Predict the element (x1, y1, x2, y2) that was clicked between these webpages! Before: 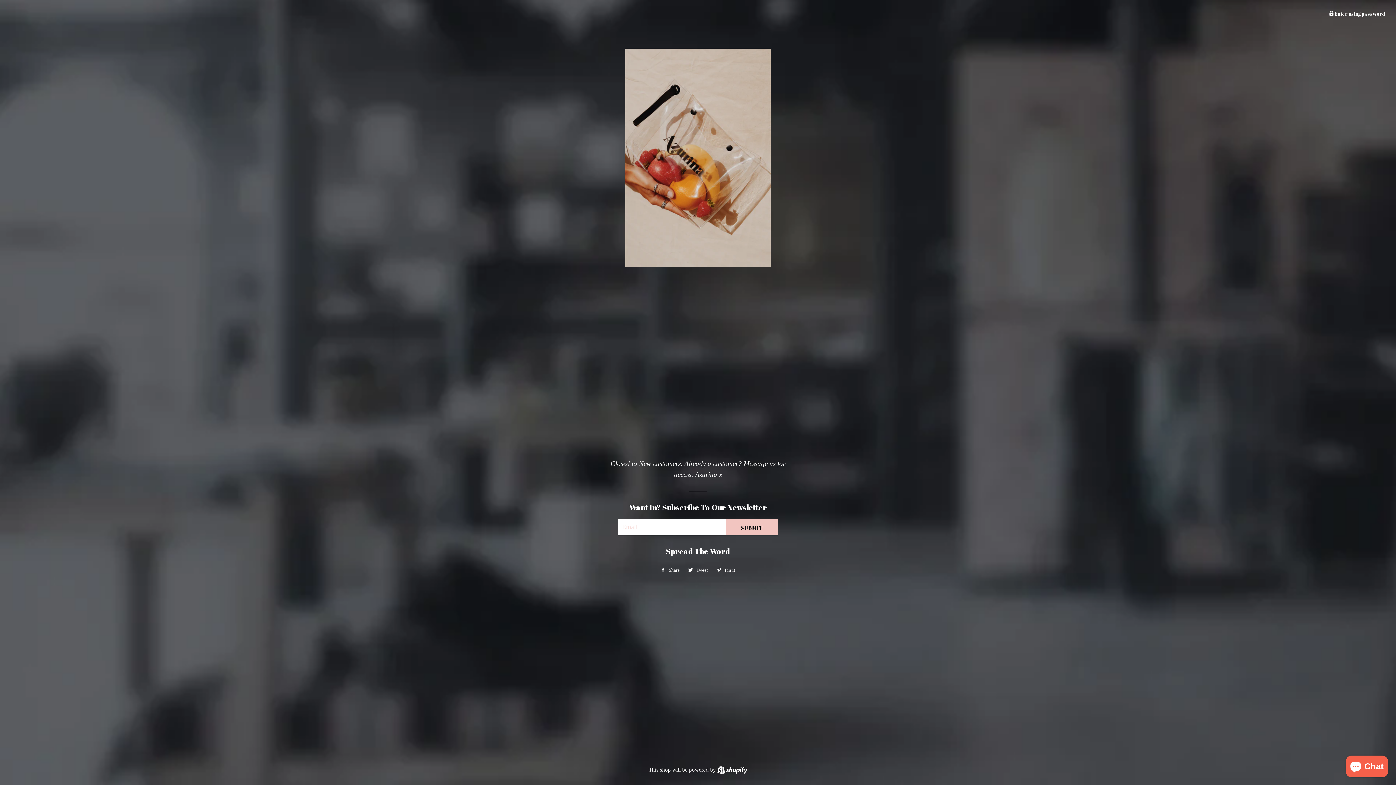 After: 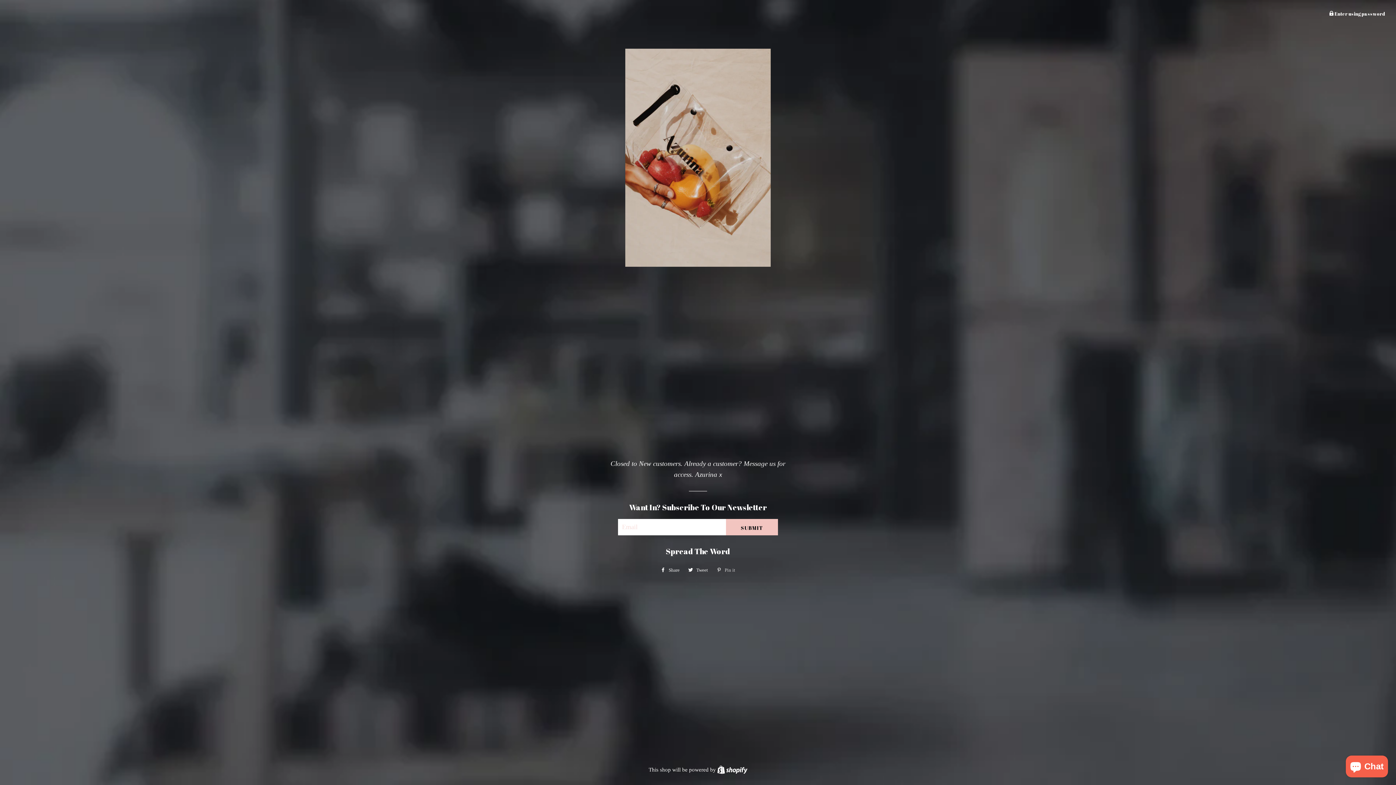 Action: label:  Pin it
Pin on Pinterest bbox: (713, 565, 739, 575)